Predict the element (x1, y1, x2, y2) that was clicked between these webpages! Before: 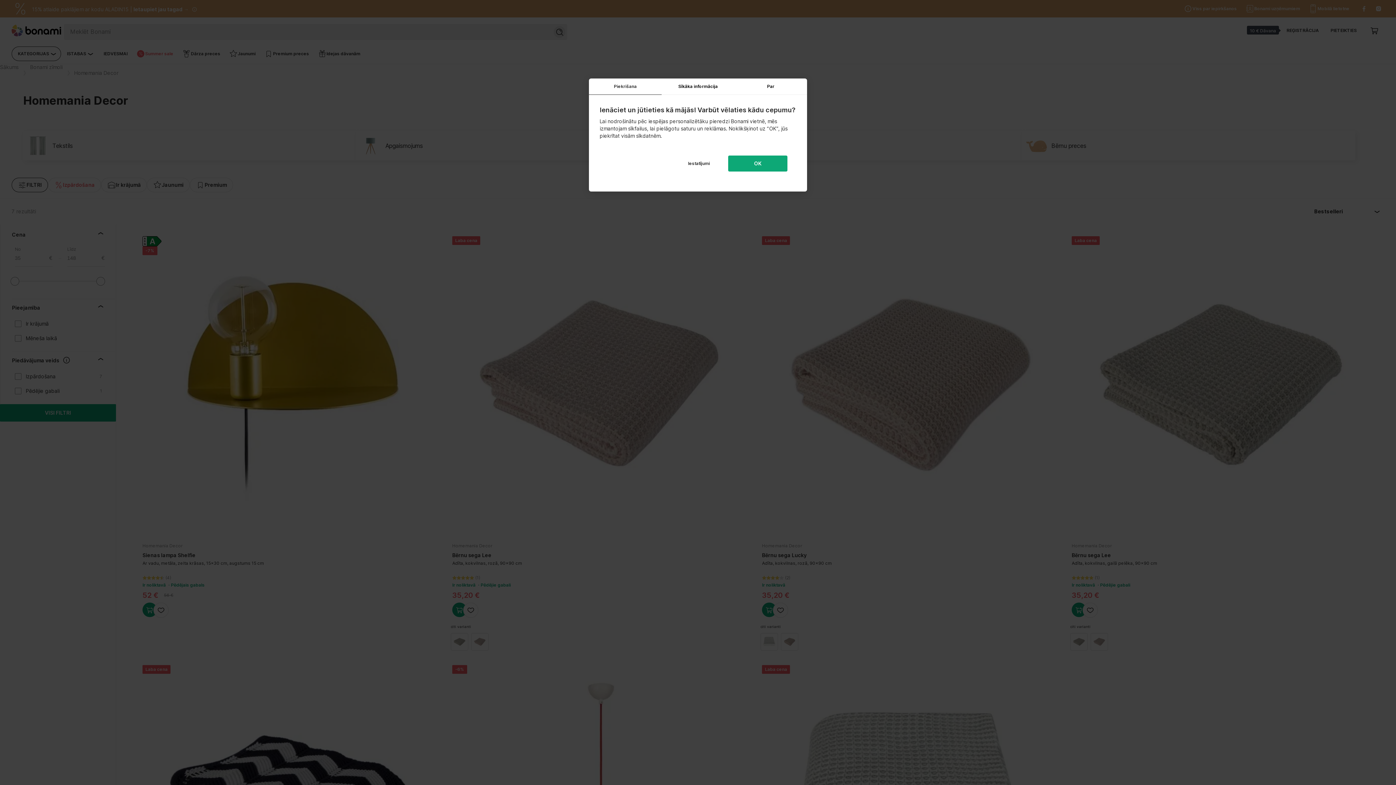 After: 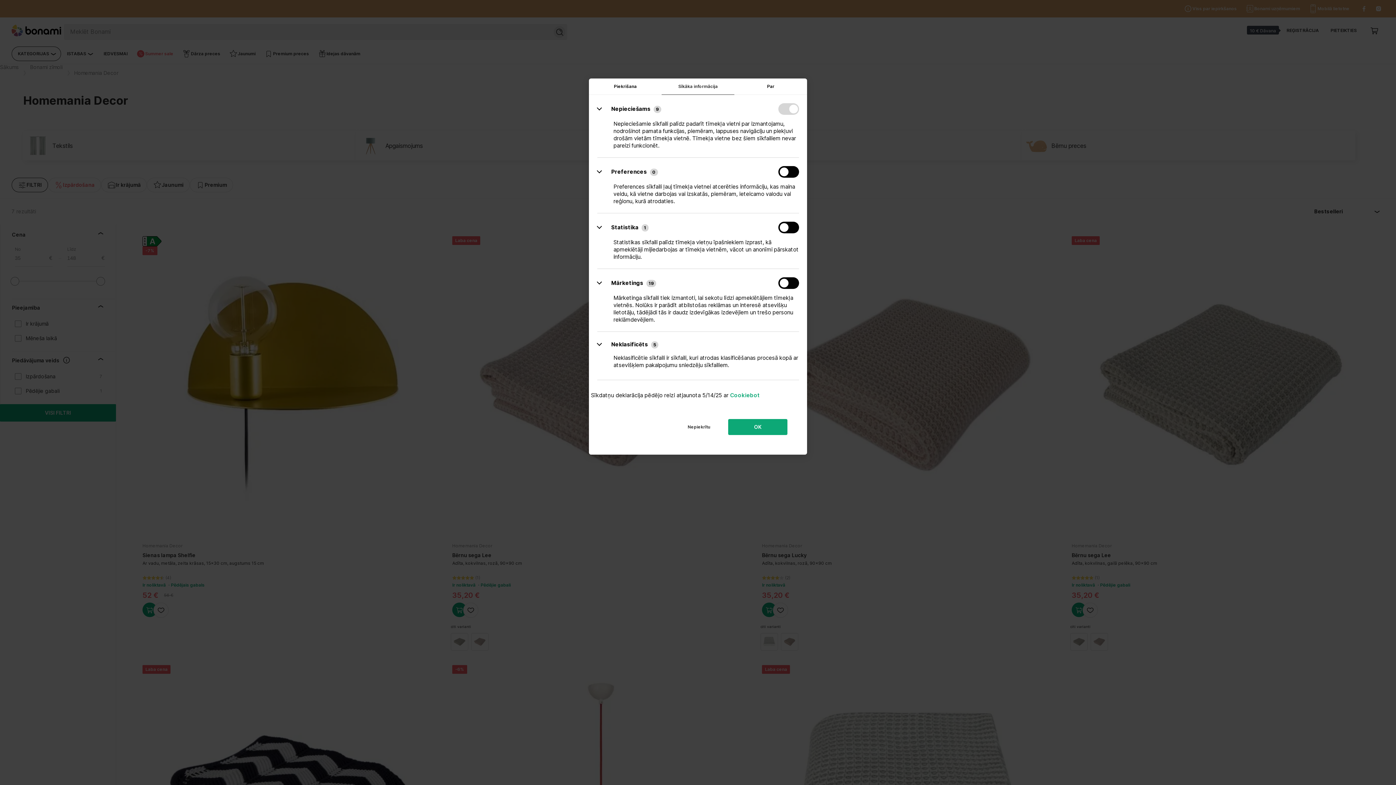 Action: bbox: (669, 155, 728, 171) label: Iestatījumi